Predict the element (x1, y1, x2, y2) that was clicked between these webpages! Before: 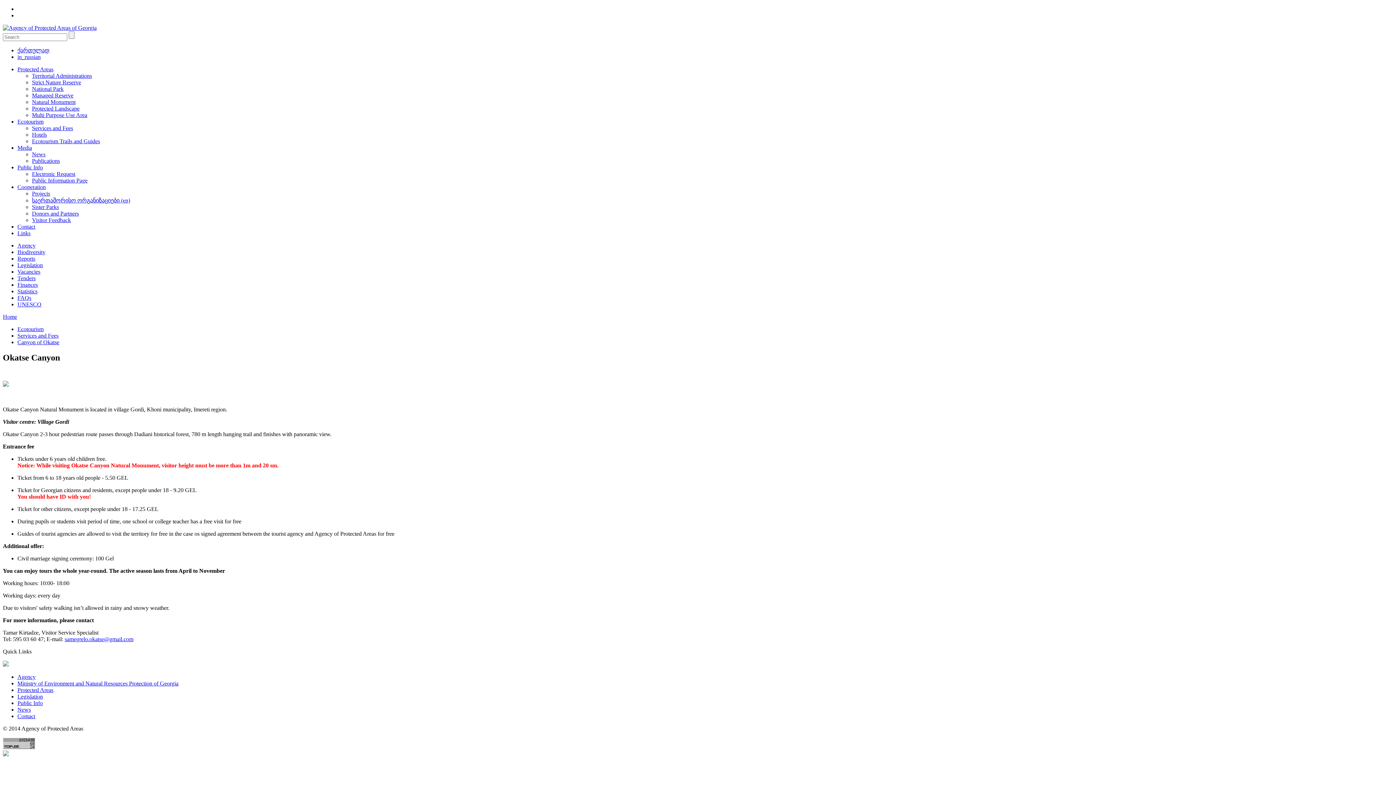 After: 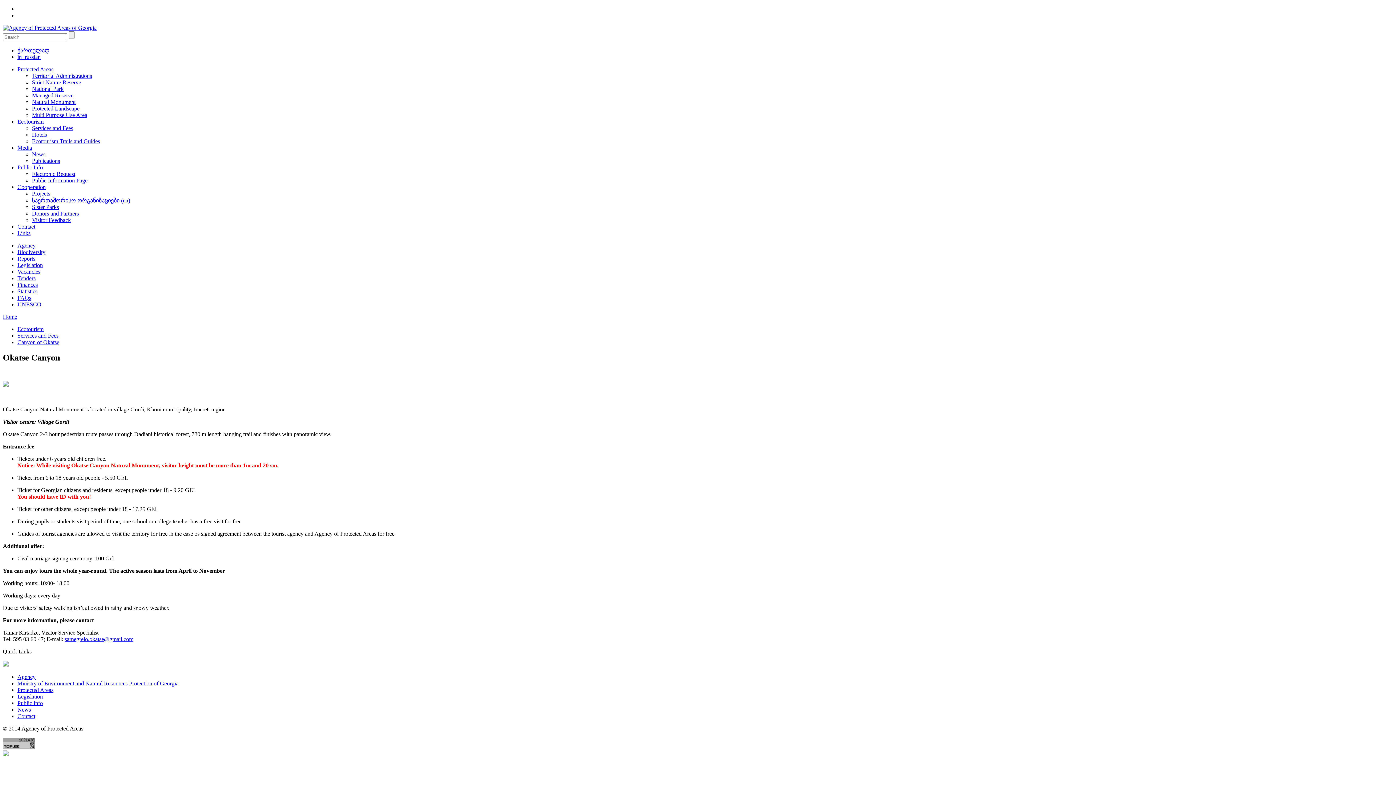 Action: bbox: (2, 744, 34, 750)